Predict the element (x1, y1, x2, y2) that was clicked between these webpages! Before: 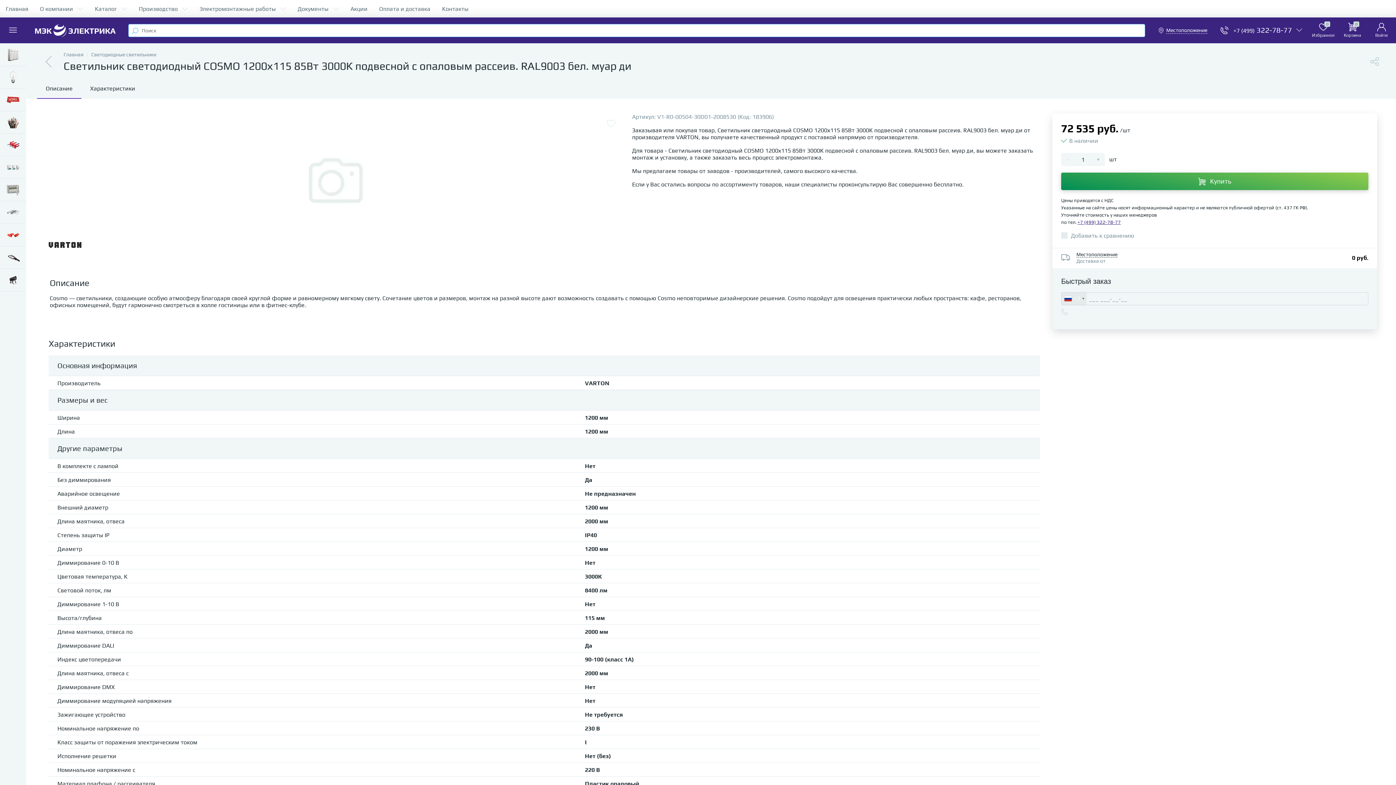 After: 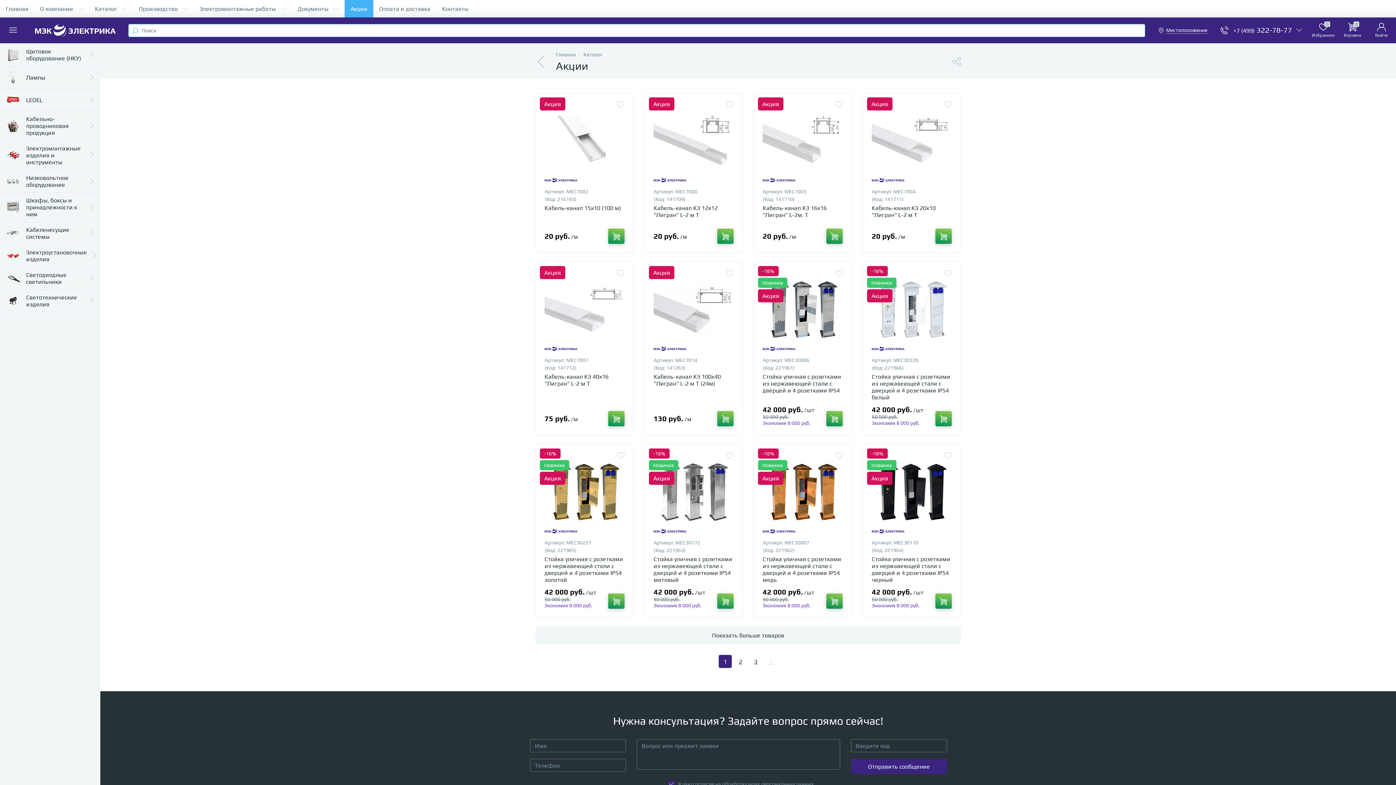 Action: bbox: (344, 0, 373, 17) label: Акции